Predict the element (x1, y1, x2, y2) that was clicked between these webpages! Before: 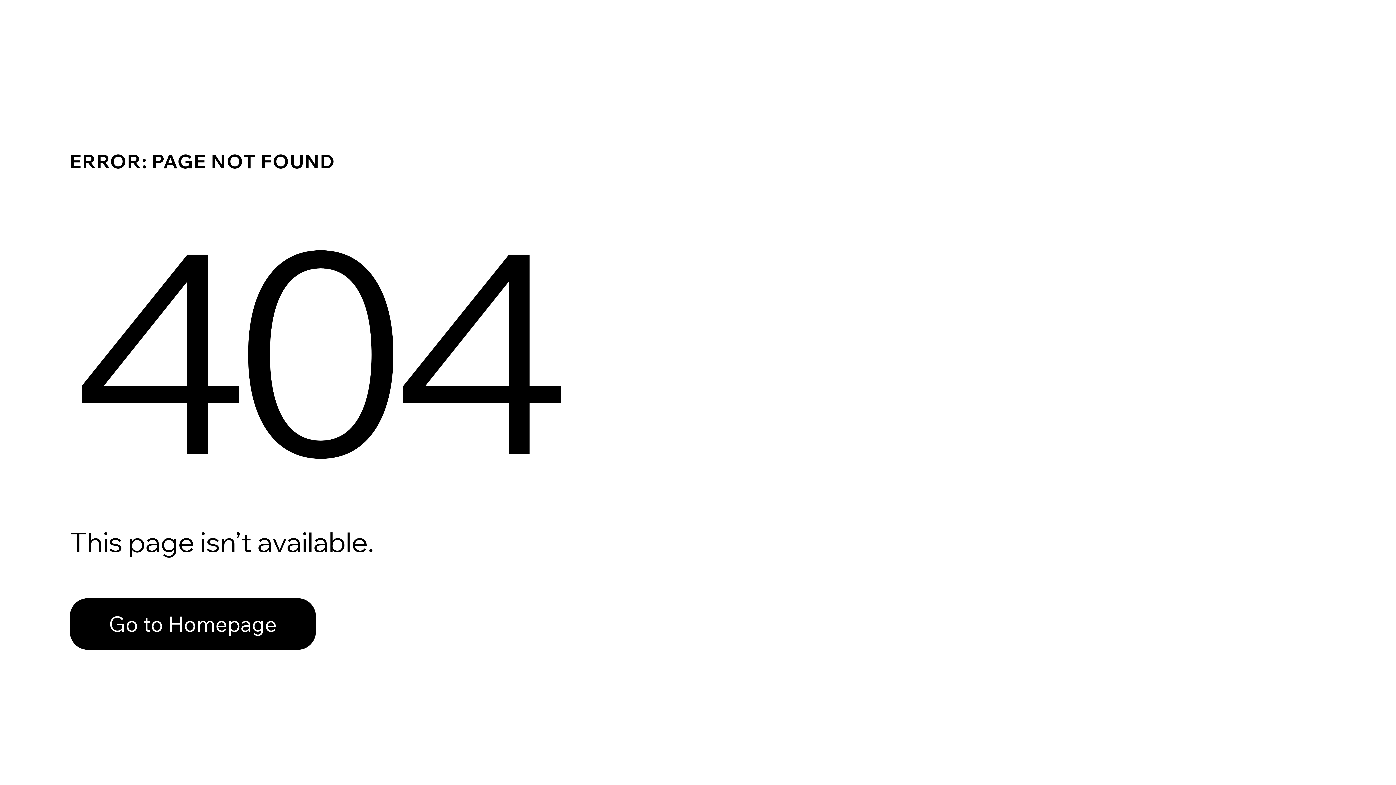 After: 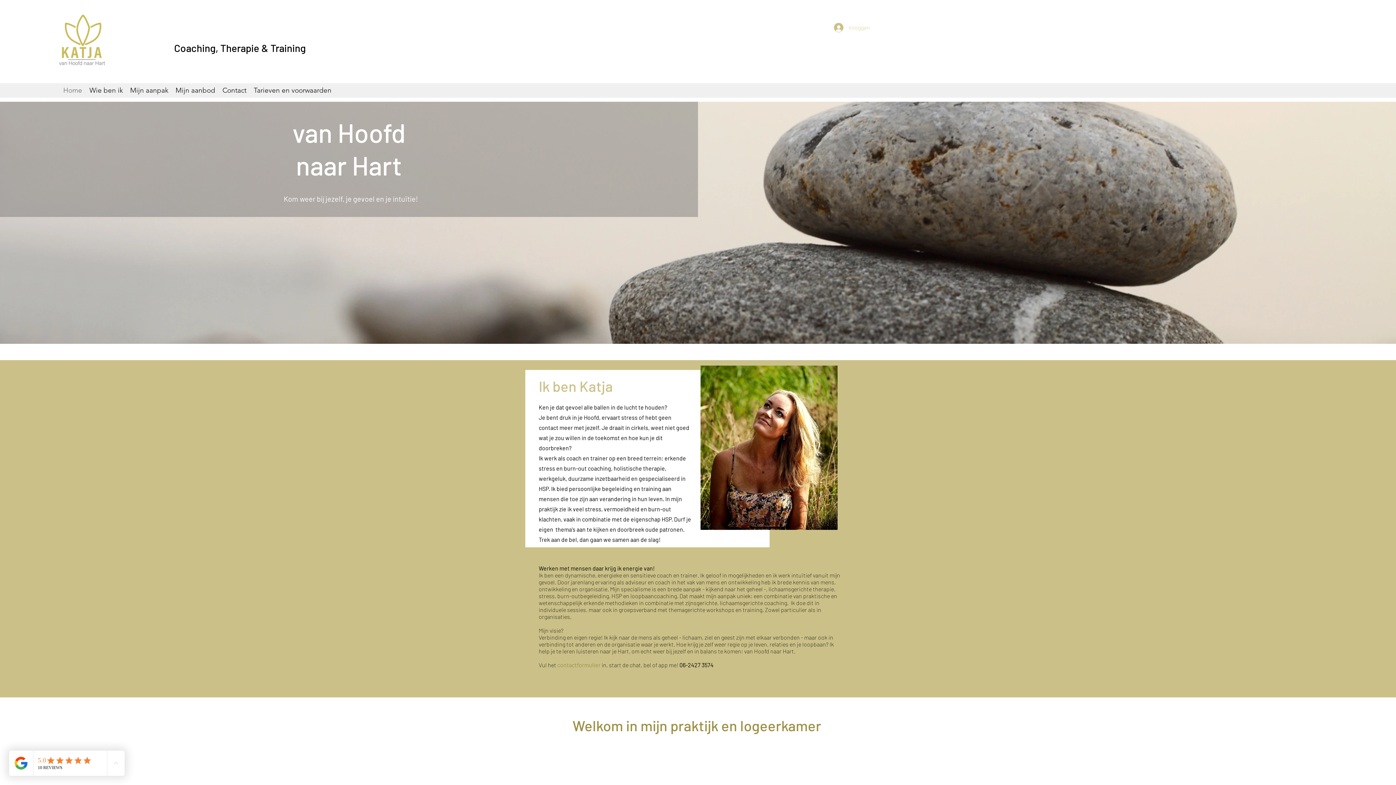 Action: label: Go to Homepage bbox: (69, 582, 768, 659)